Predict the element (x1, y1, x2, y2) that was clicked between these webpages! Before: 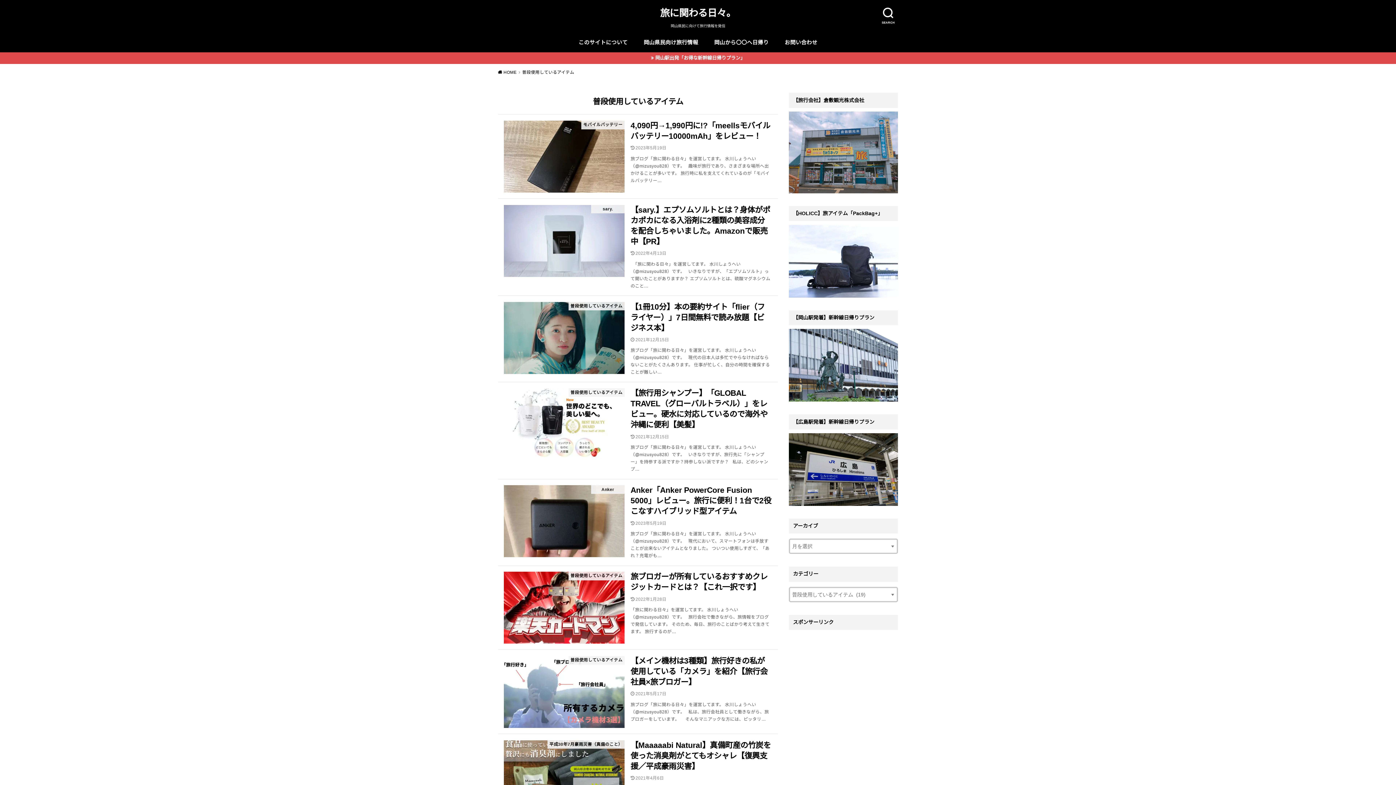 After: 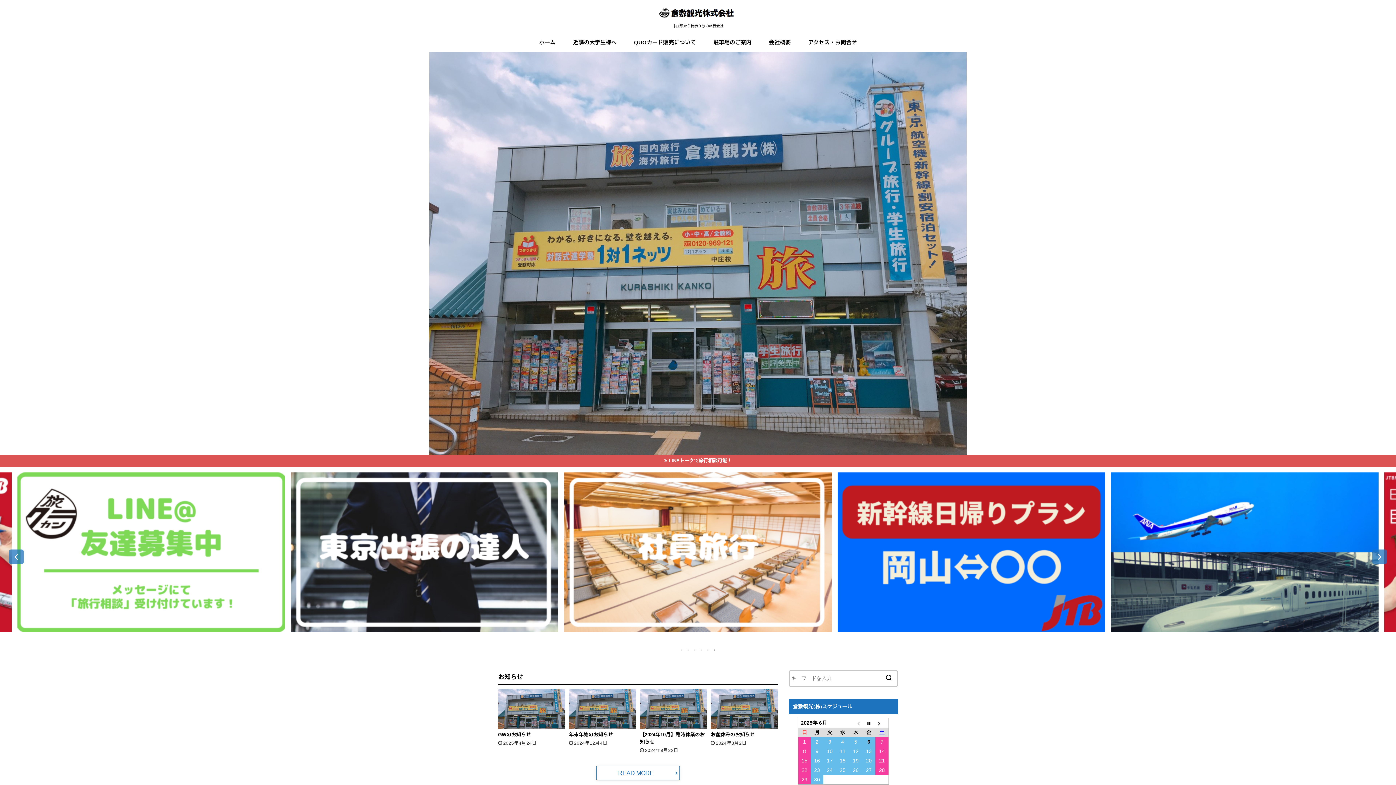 Action: bbox: (789, 186, 898, 192)